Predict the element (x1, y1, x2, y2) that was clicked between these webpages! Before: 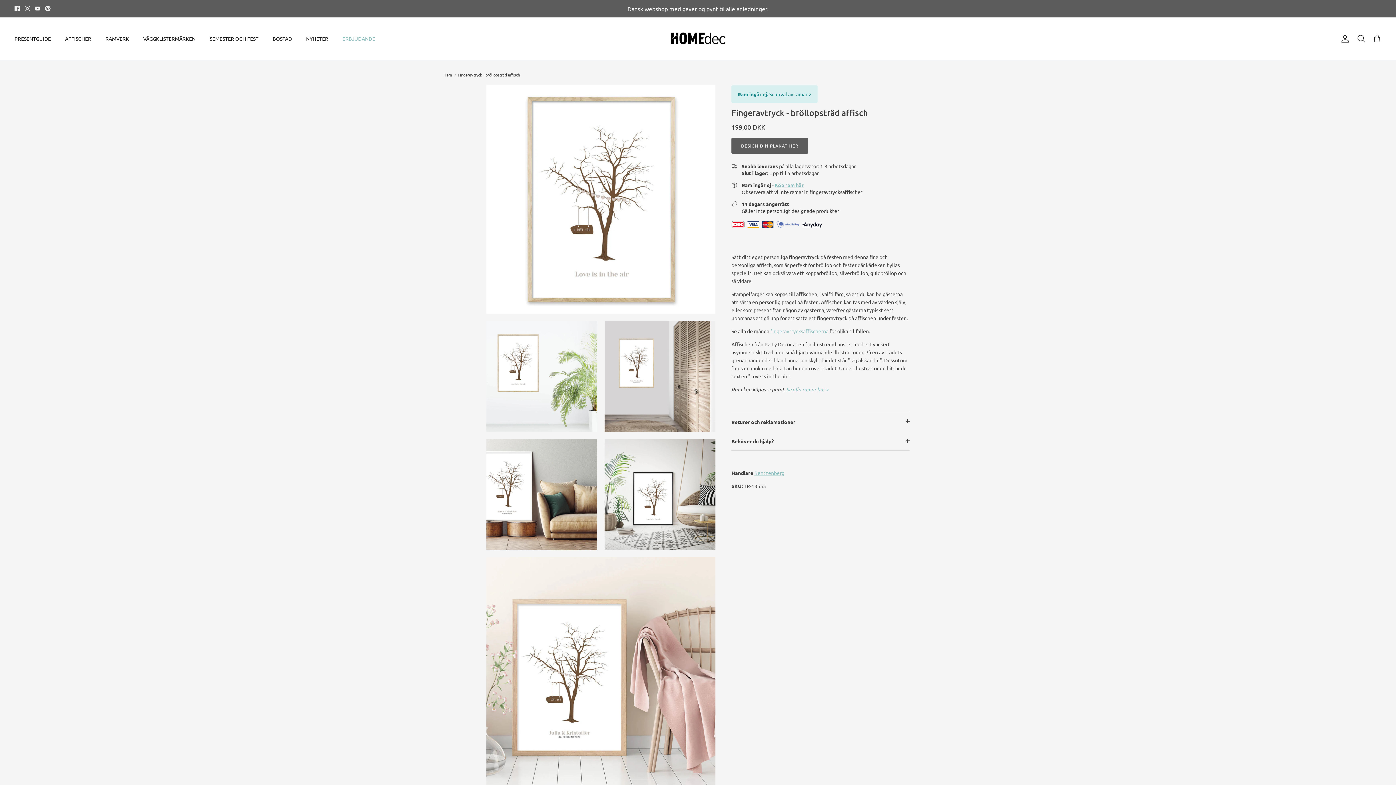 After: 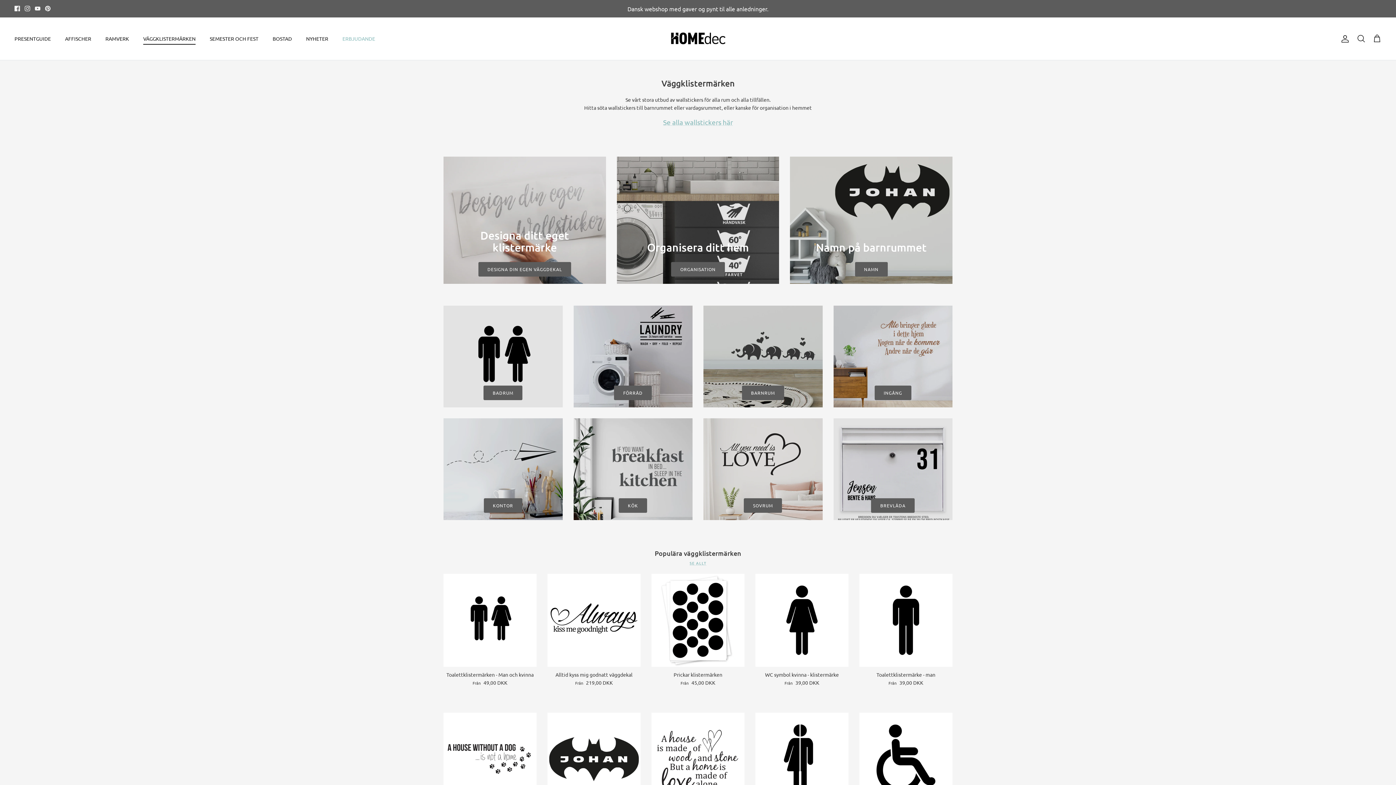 Action: label: VÄGGKLISTERMÄRKEN bbox: (136, 26, 202, 50)